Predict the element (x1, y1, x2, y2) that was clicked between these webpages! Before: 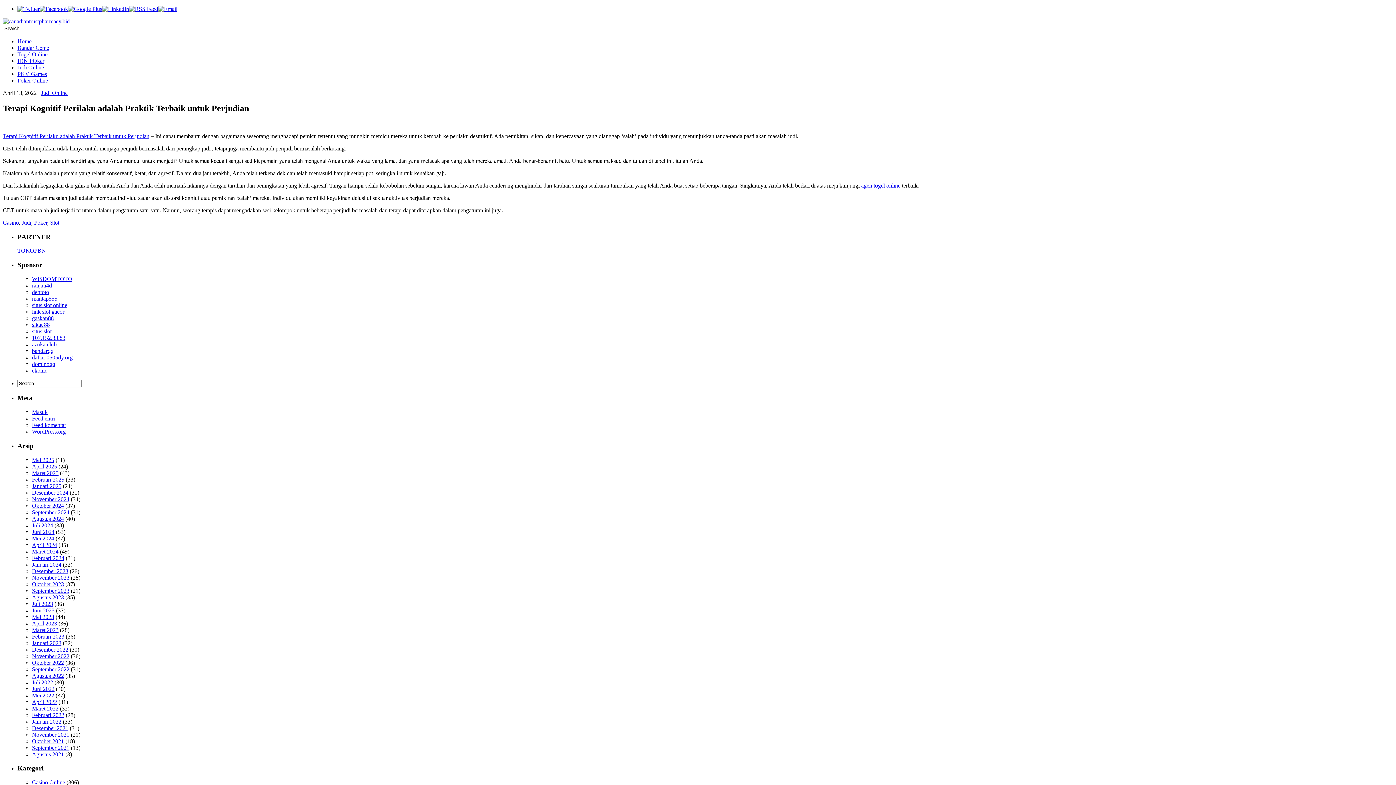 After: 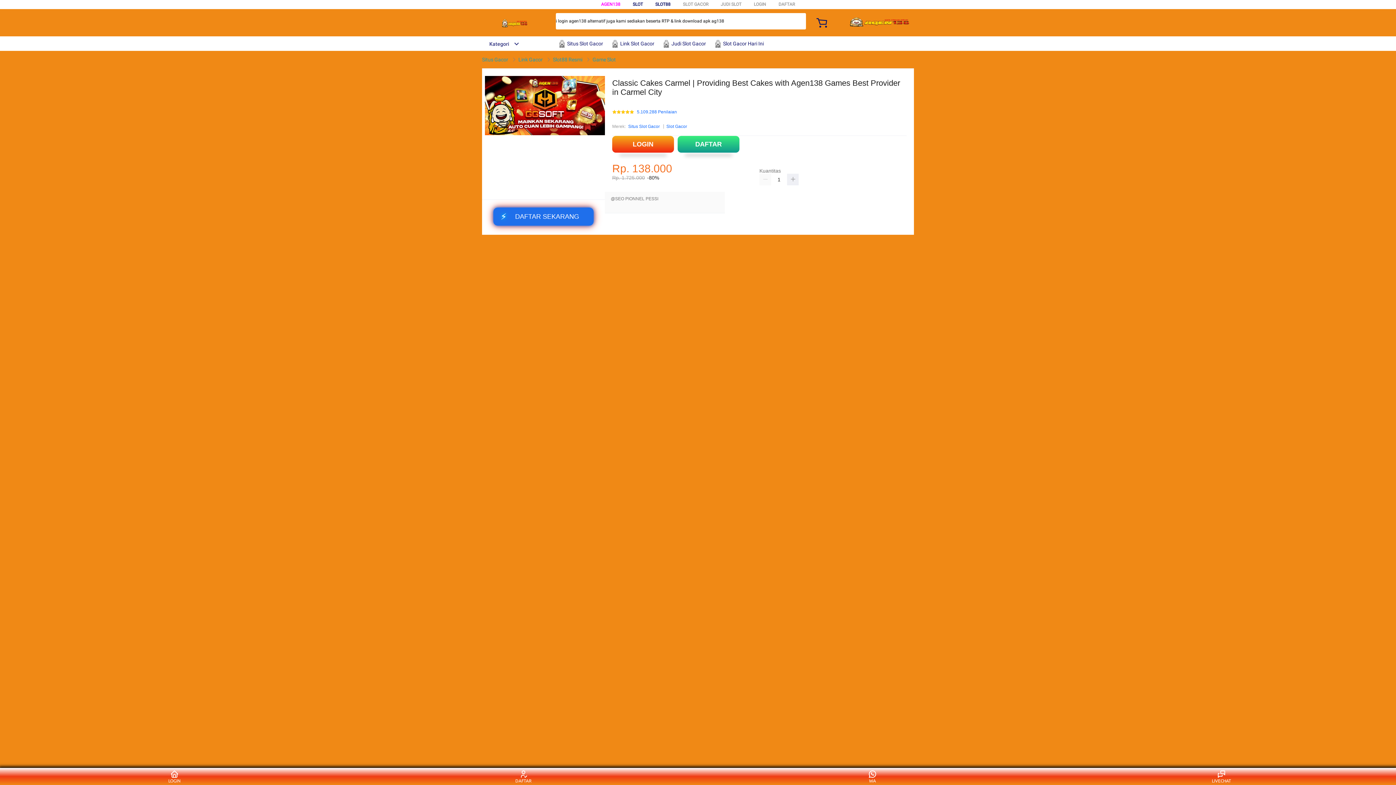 Action: bbox: (32, 328, 51, 334) label: situs slot